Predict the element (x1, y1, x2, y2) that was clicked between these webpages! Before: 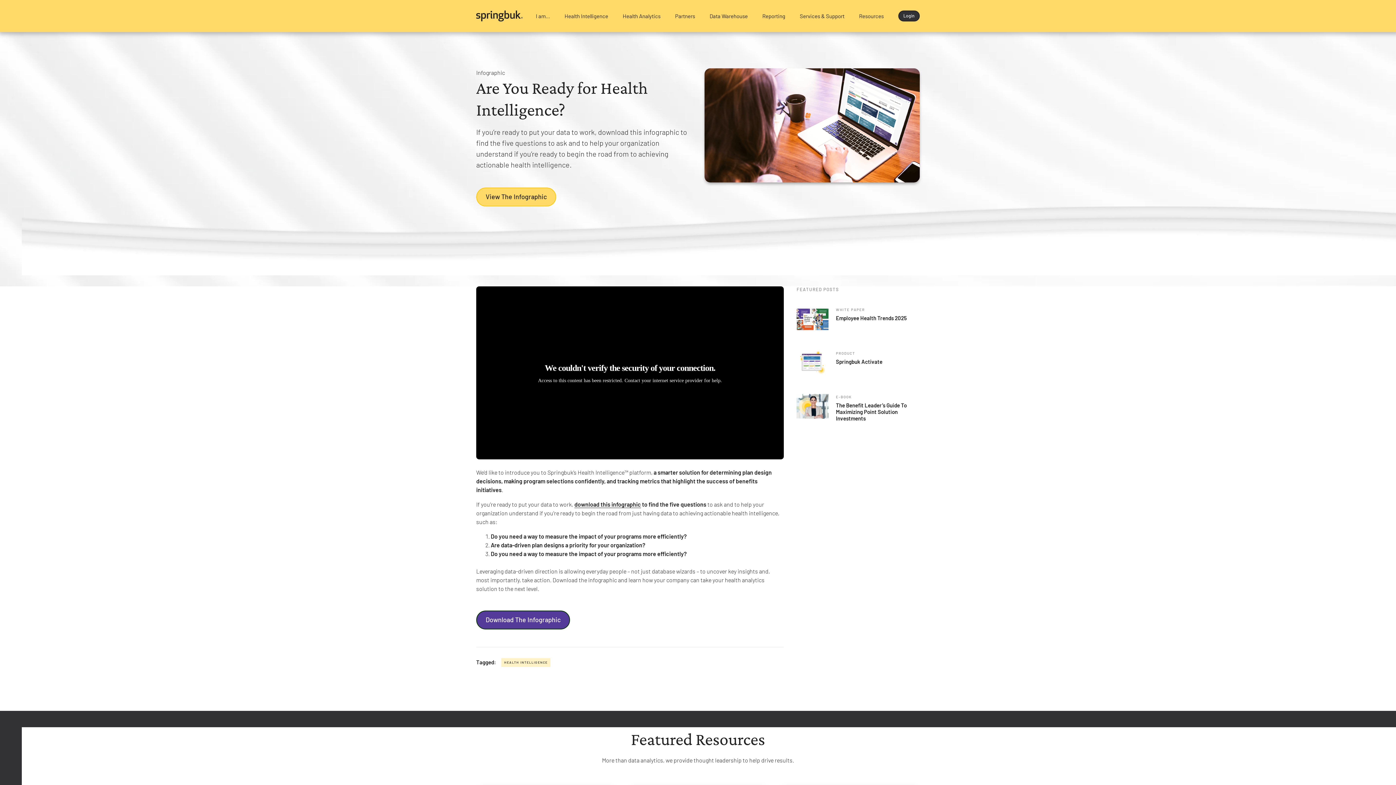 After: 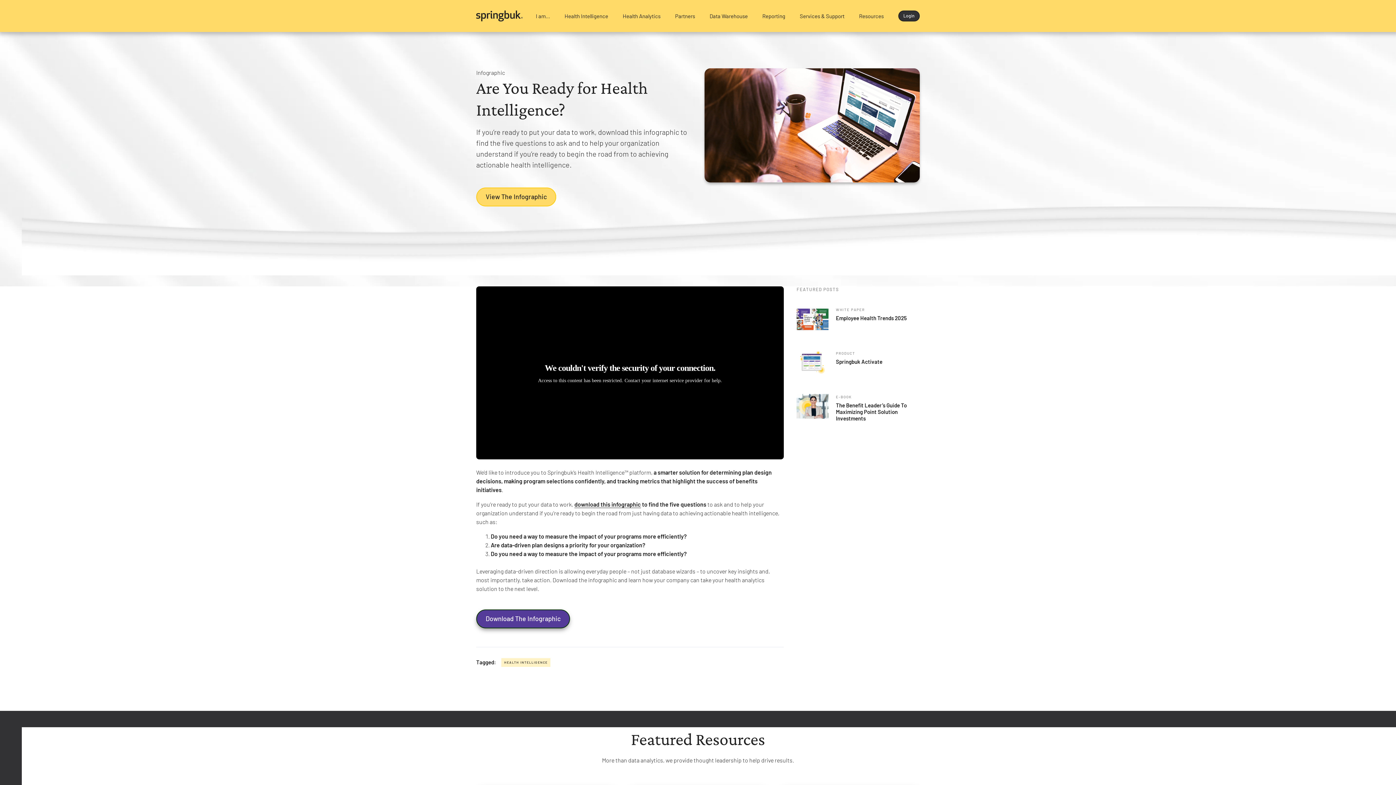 Action: label: Download The Infographic bbox: (476, 610, 570, 629)